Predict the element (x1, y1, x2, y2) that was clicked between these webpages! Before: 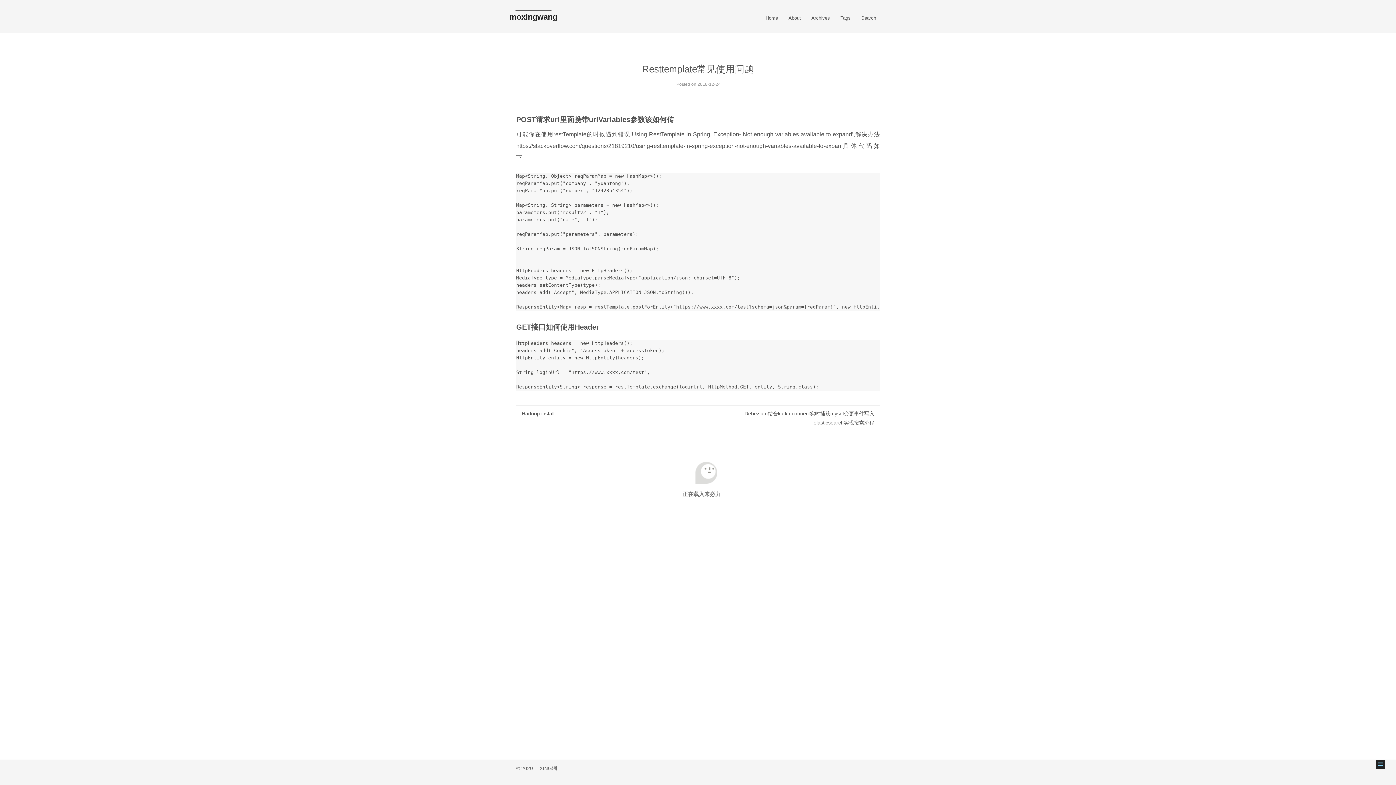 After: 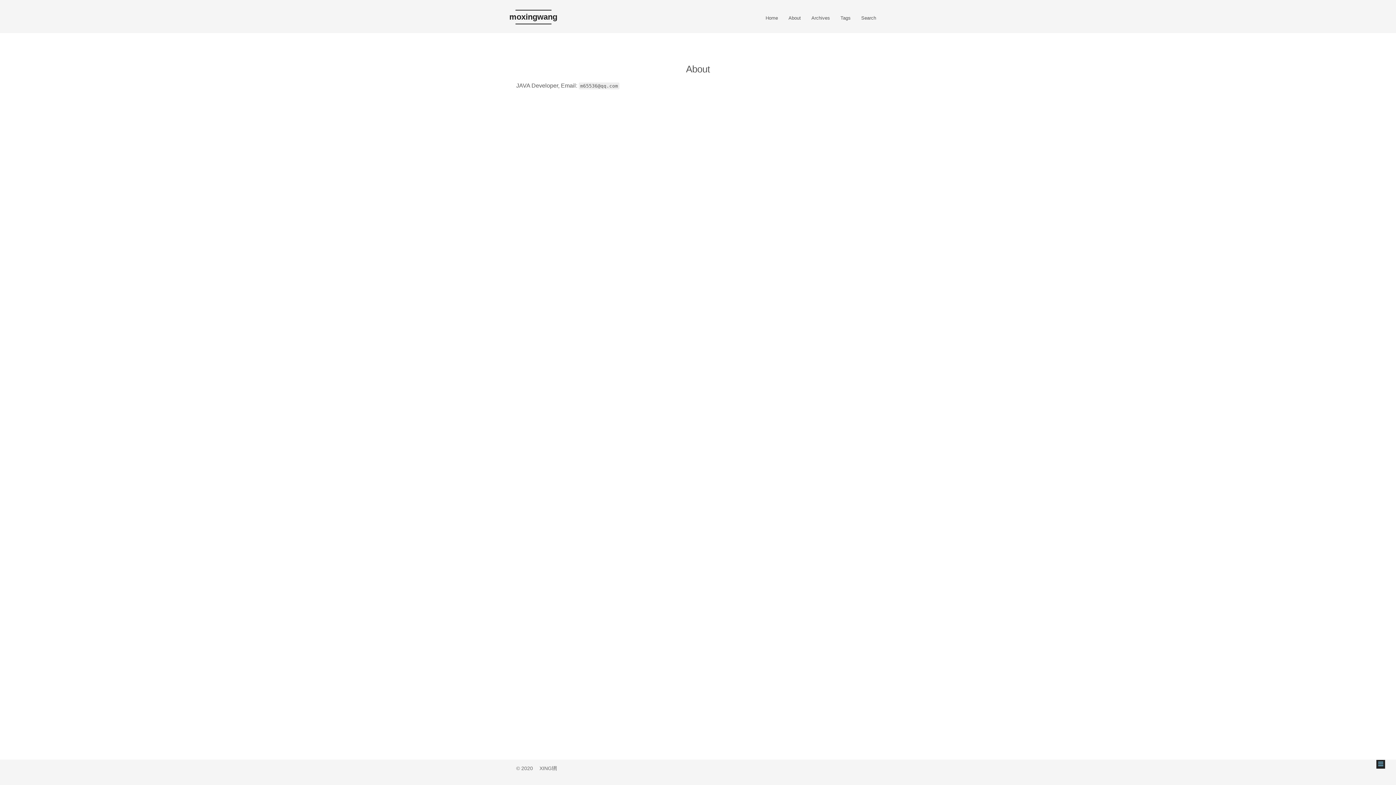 Action: label: About bbox: (783, 13, 804, 22)